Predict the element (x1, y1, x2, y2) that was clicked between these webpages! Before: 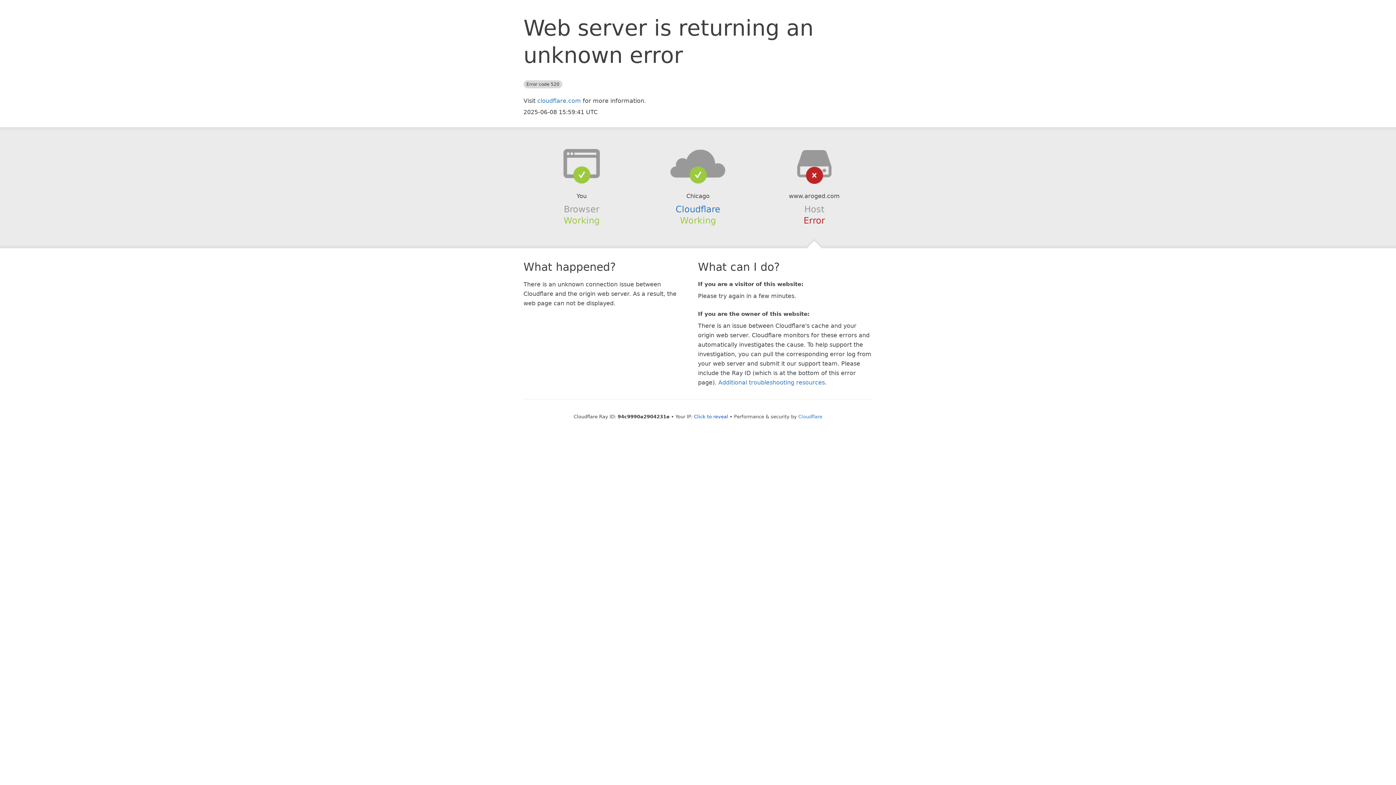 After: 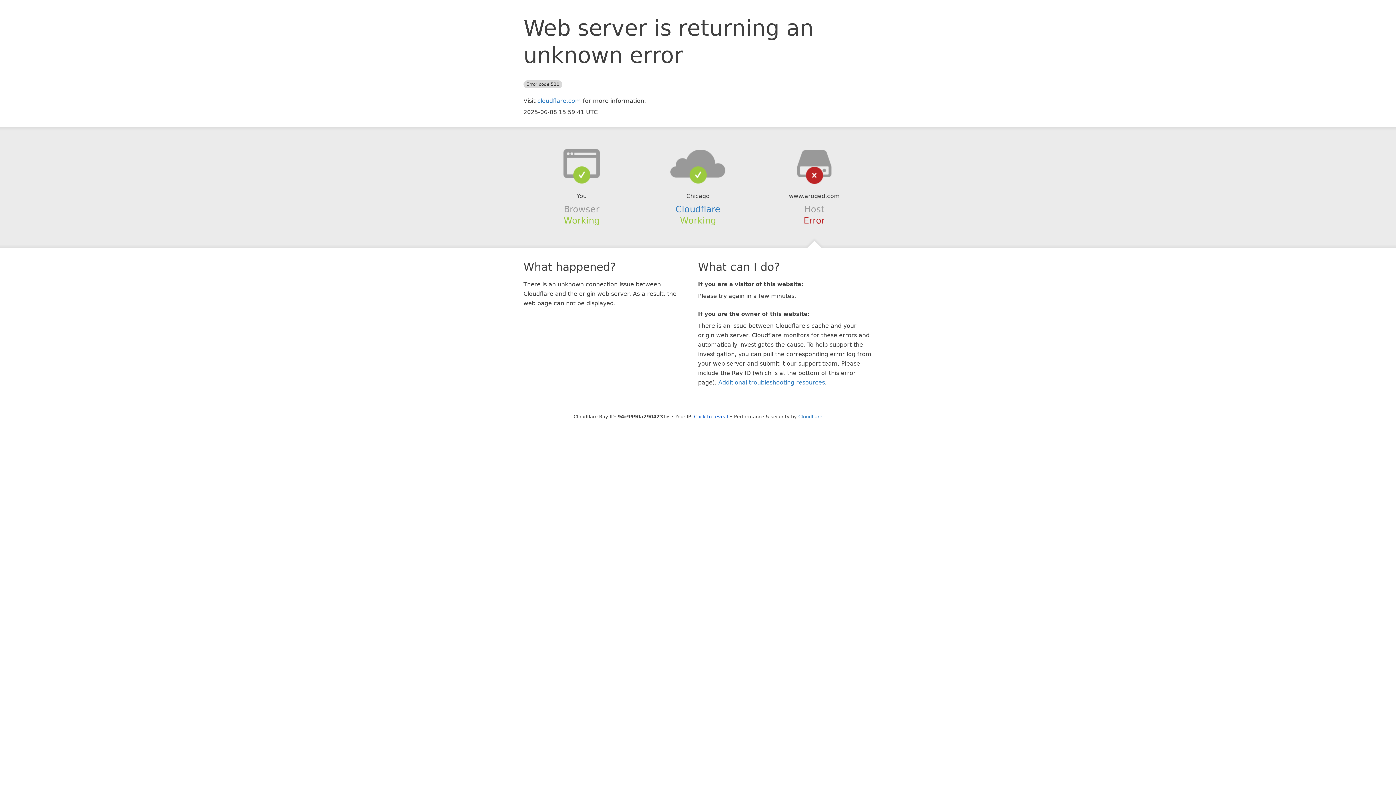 Action: bbox: (639, 148, 756, 178)